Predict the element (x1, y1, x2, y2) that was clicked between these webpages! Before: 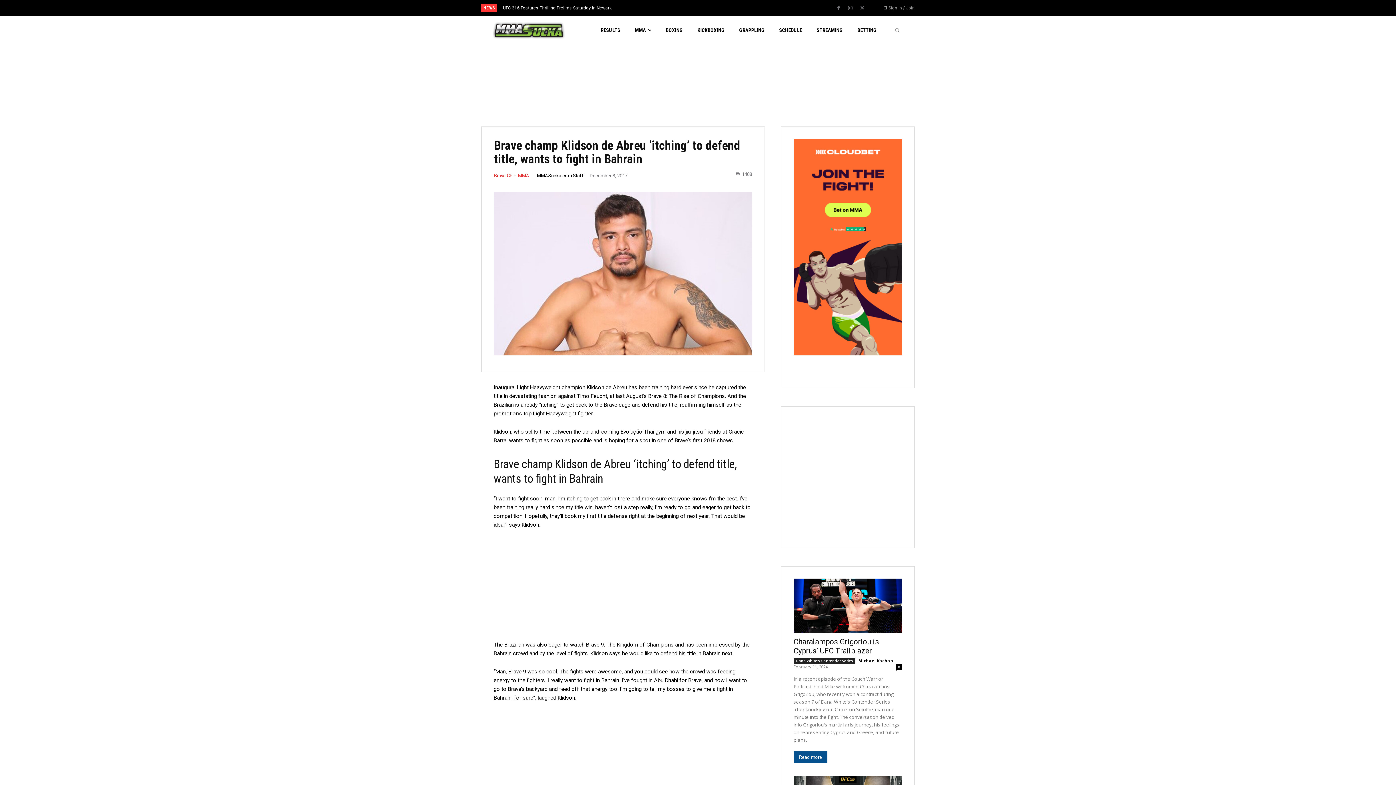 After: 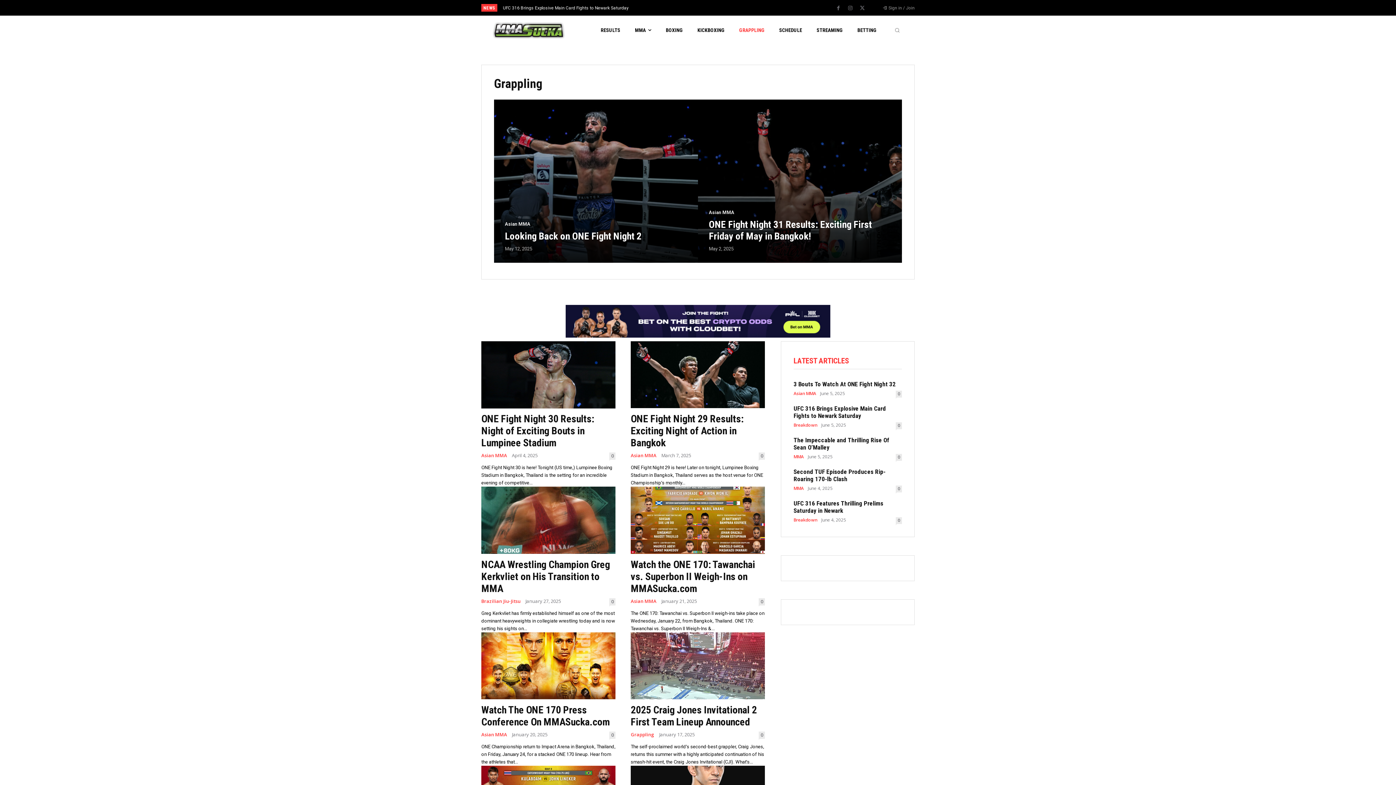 Action: bbox: (739, 15, 764, 44) label: GRAPPLING